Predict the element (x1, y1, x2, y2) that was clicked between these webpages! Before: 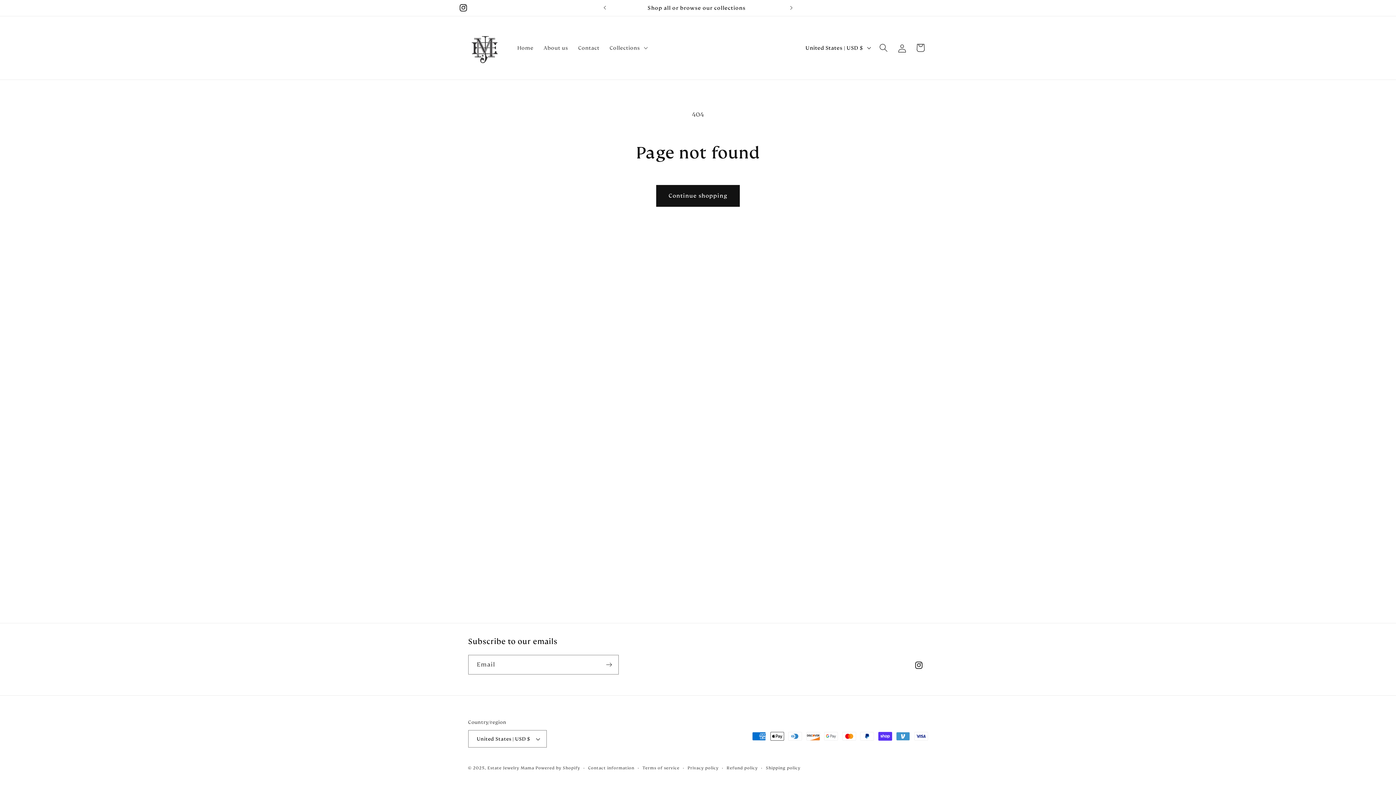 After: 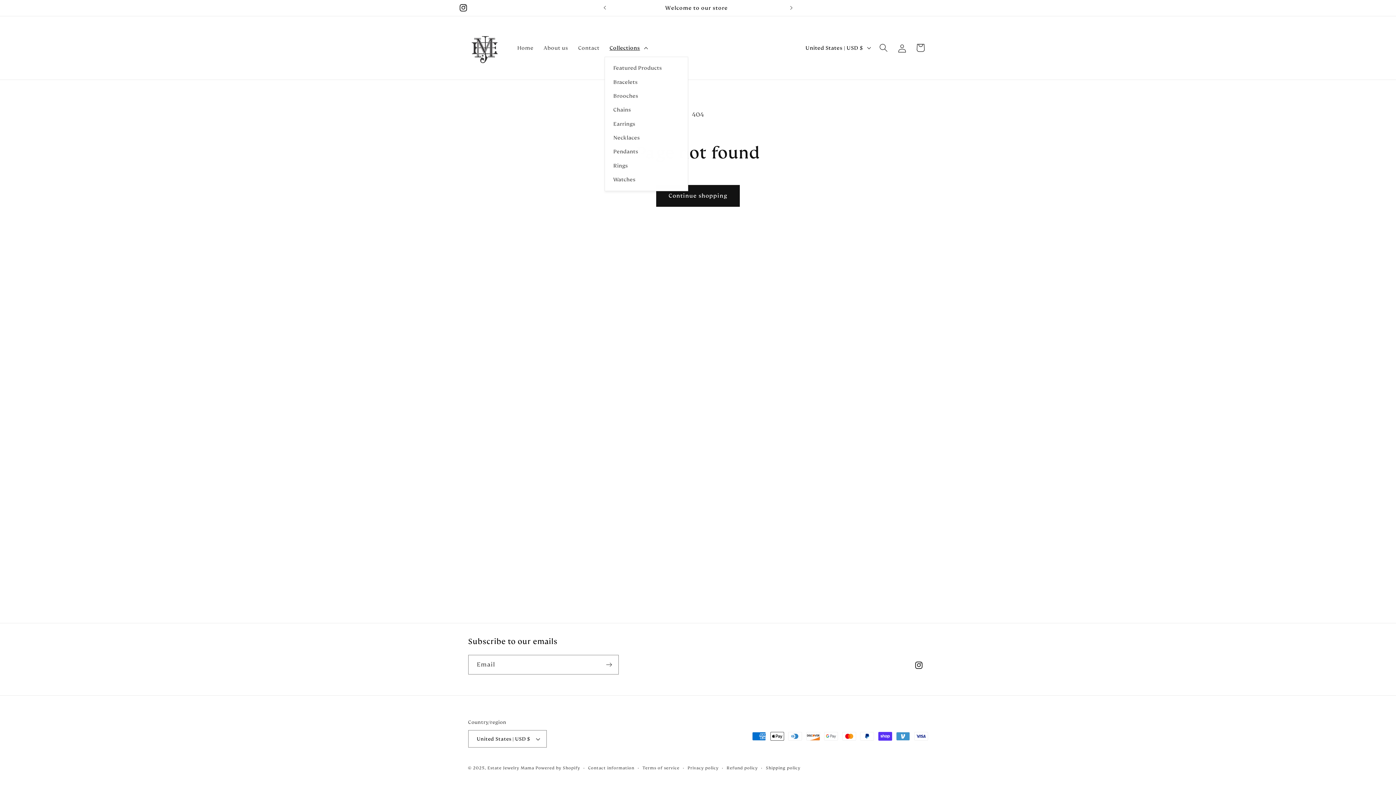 Action: label: Collections bbox: (604, 39, 651, 56)